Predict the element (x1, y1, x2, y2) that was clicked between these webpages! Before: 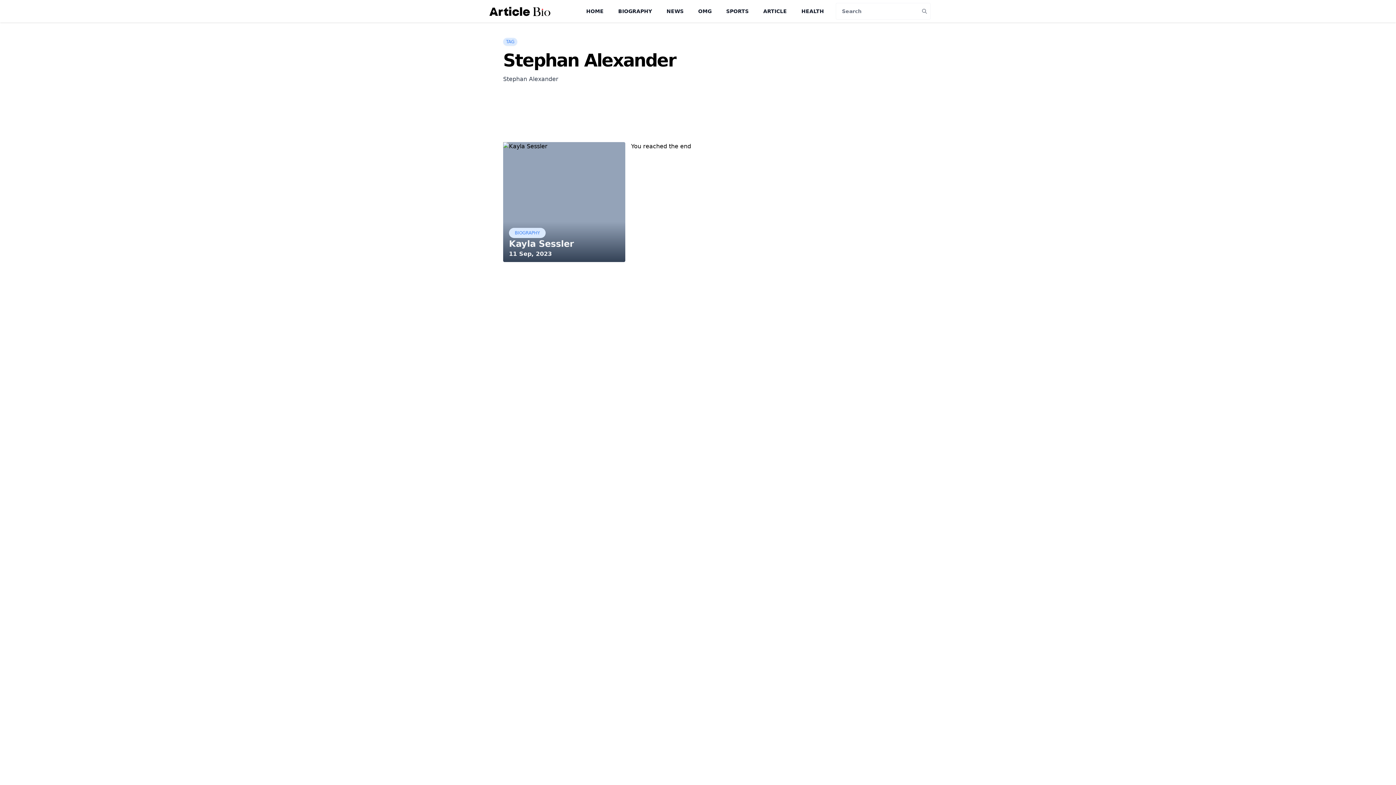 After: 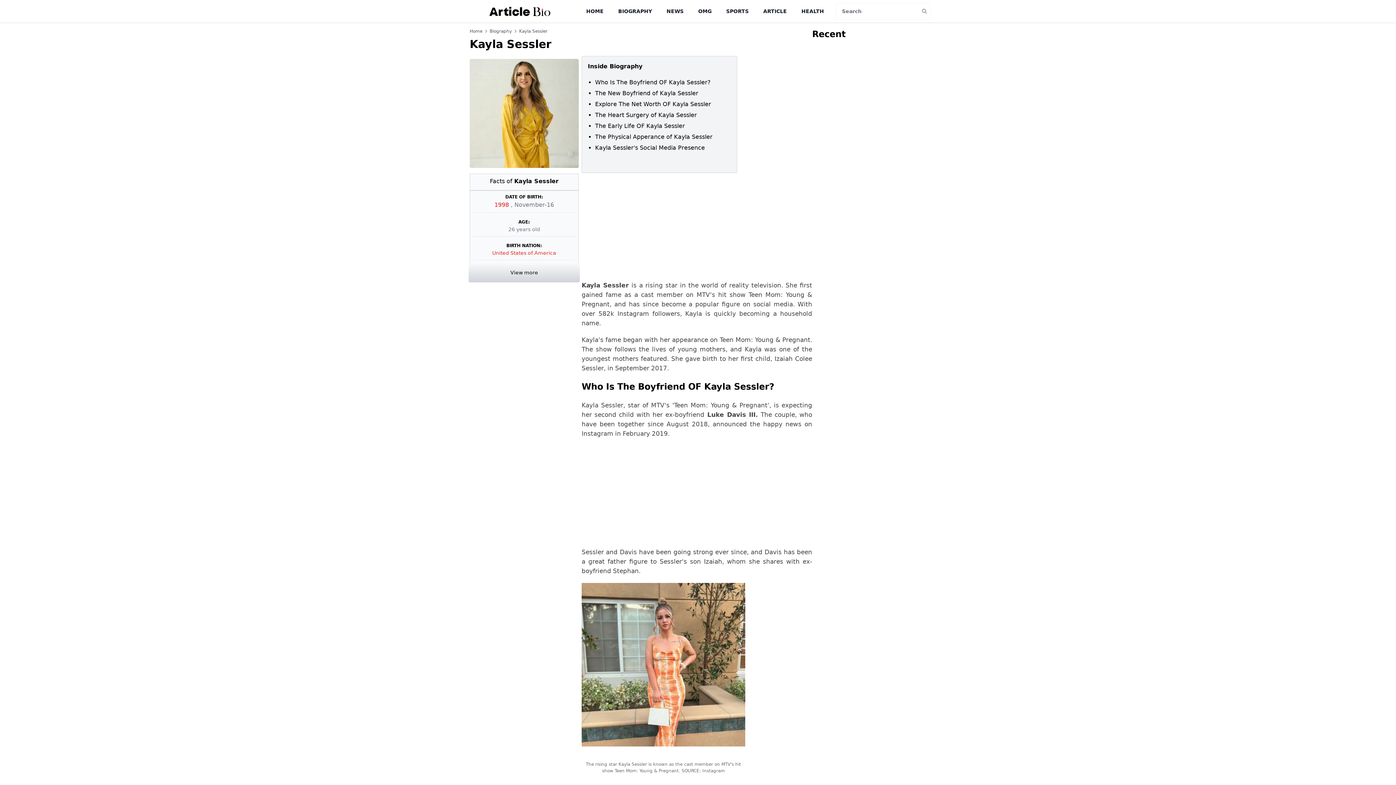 Action: label: Kayla Sessler bbox: (509, 238, 574, 249)